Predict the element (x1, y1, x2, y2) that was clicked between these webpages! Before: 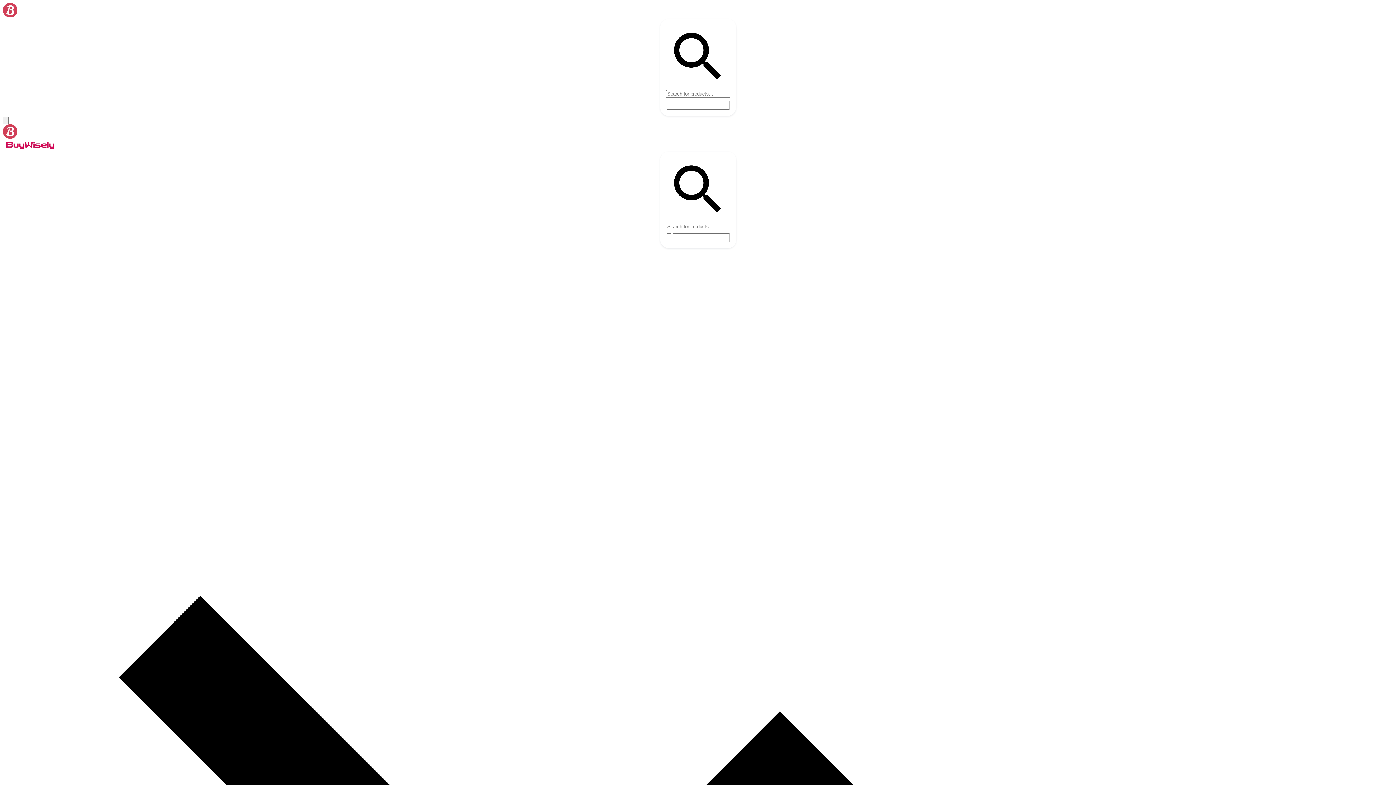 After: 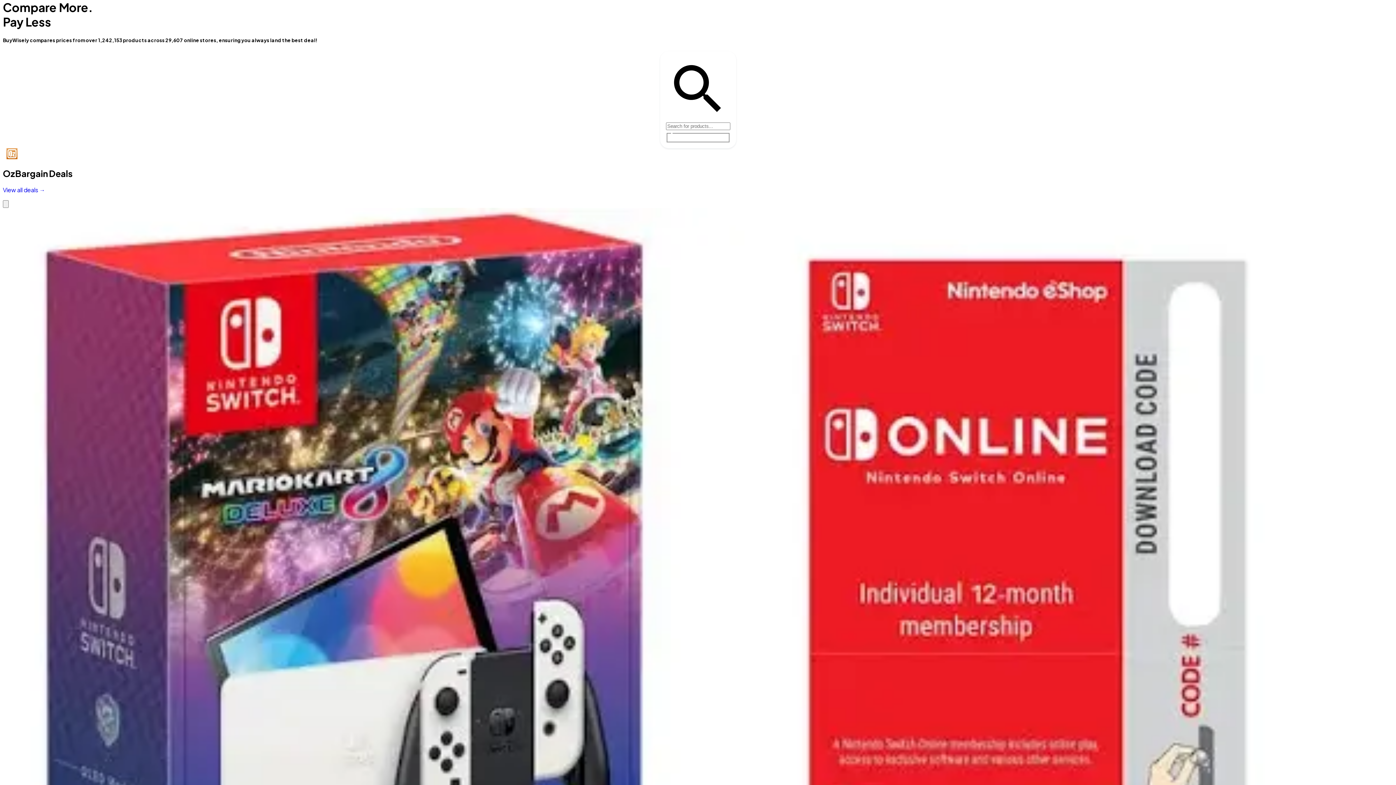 Action: bbox: (2, 2, 1393, 18)